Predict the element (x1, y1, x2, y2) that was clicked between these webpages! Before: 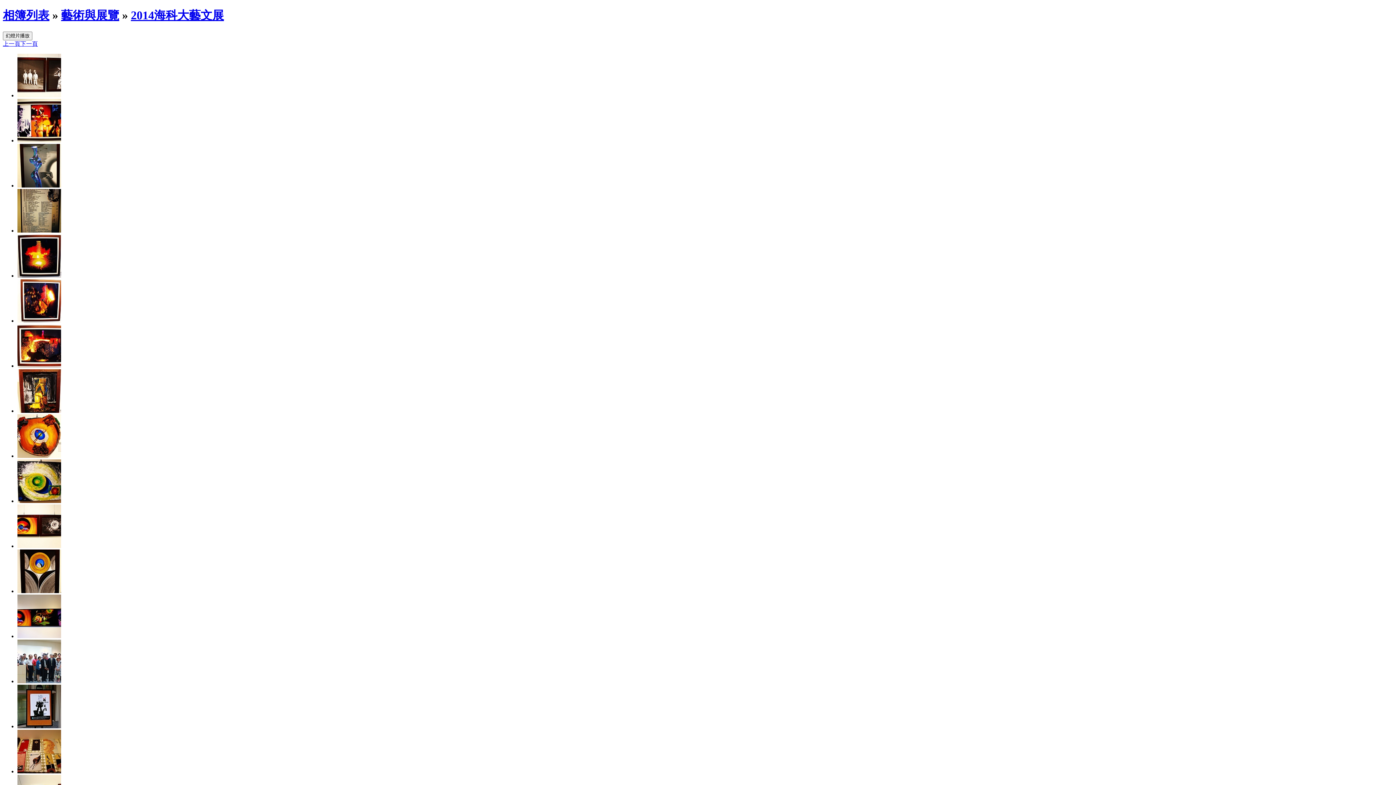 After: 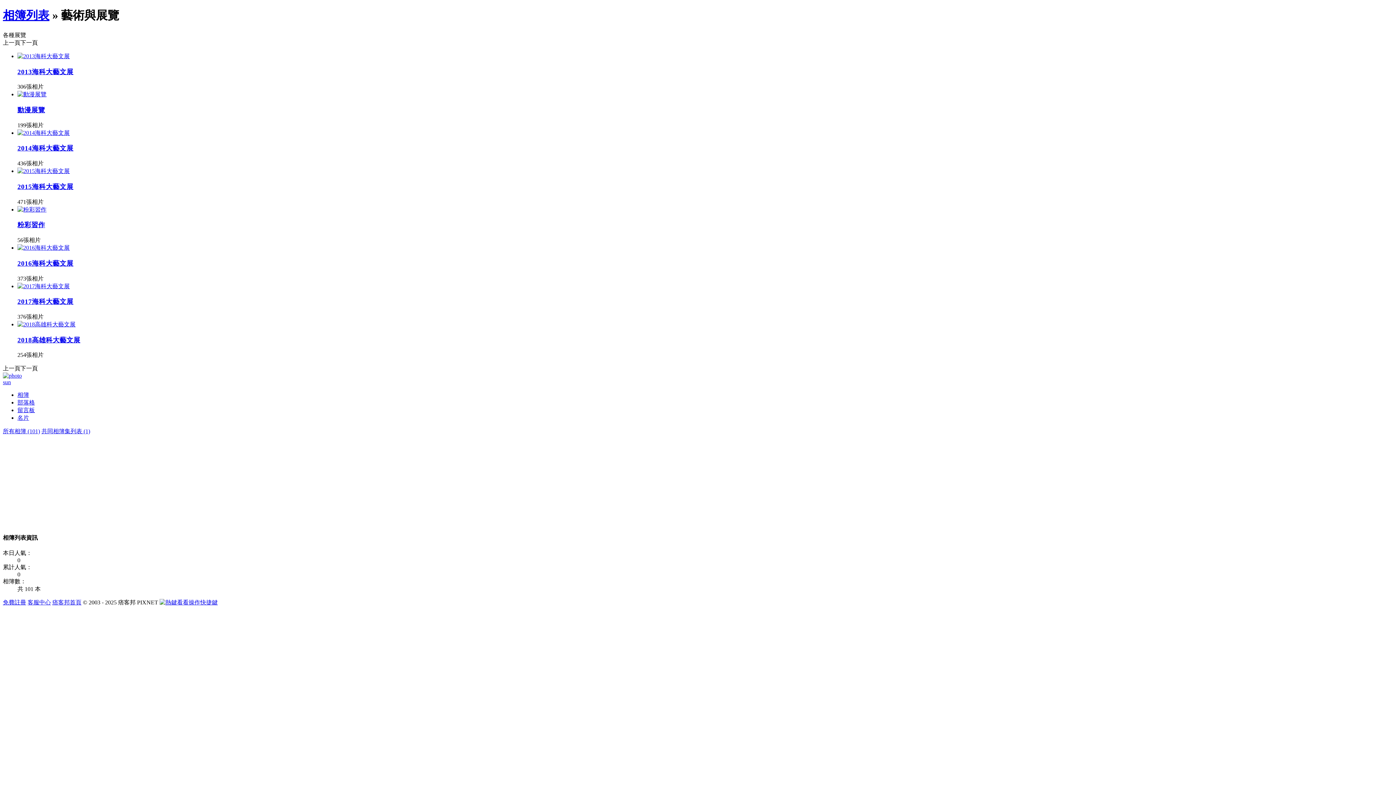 Action: bbox: (61, 8, 119, 21) label: 藝術與展覽